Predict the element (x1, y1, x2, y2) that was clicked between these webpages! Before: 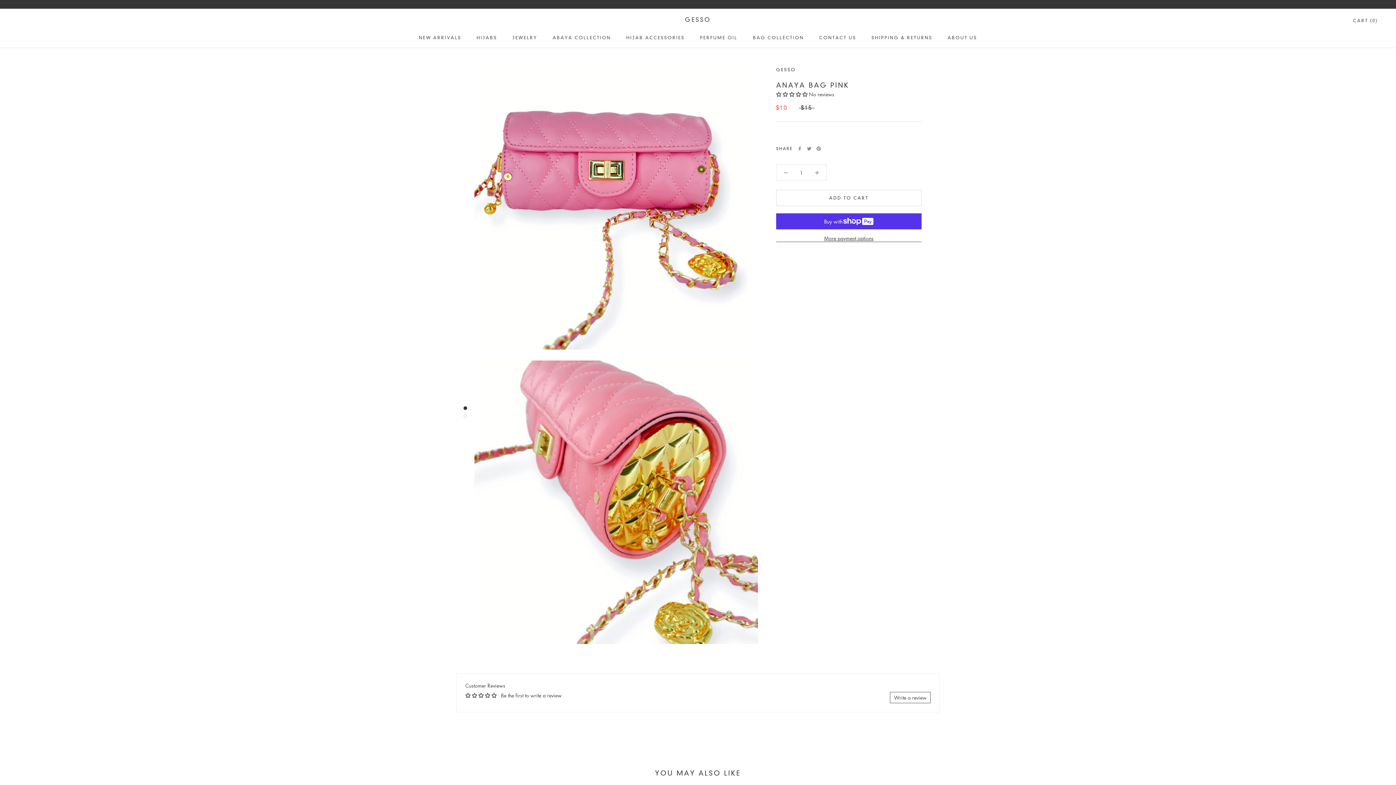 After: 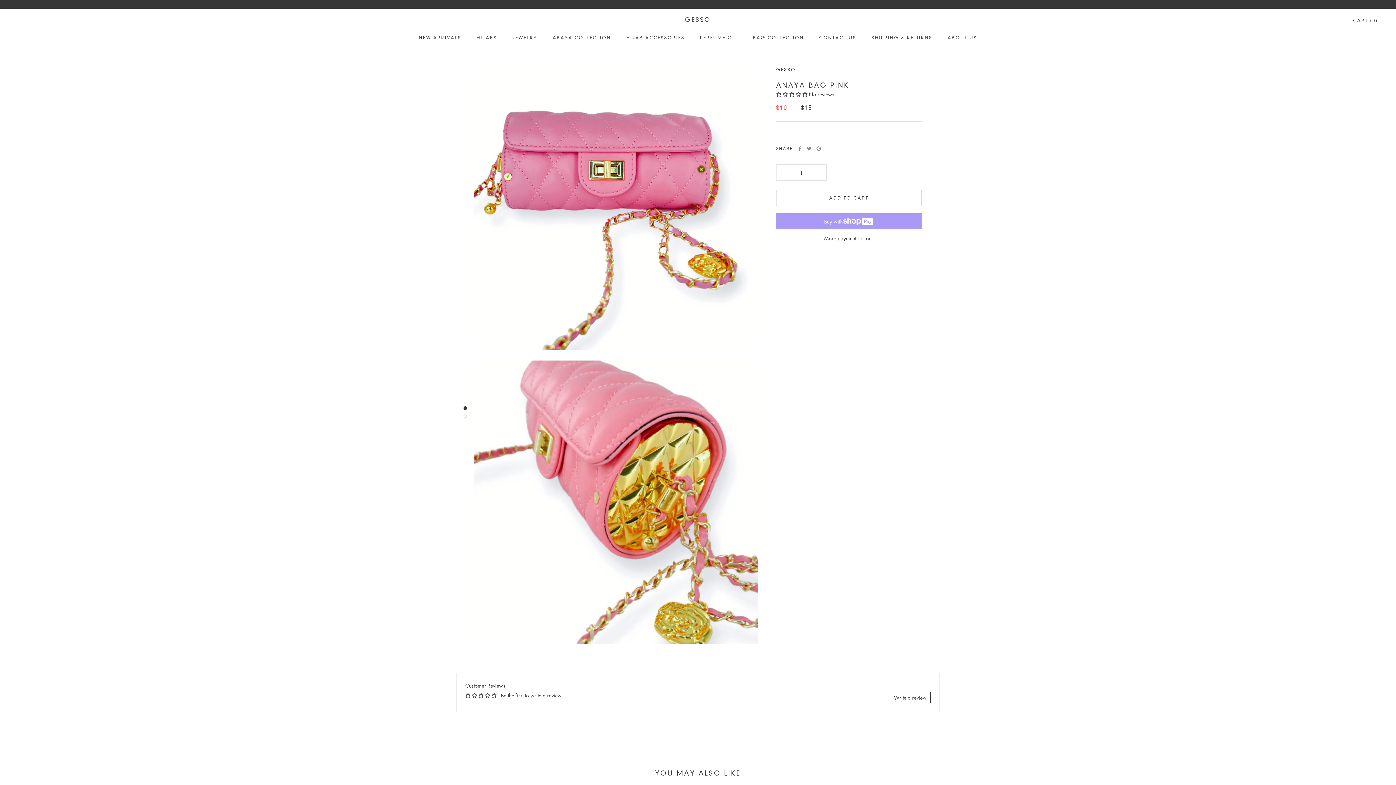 Action: label: ADD TO CART bbox: (776, 189, 921, 206)